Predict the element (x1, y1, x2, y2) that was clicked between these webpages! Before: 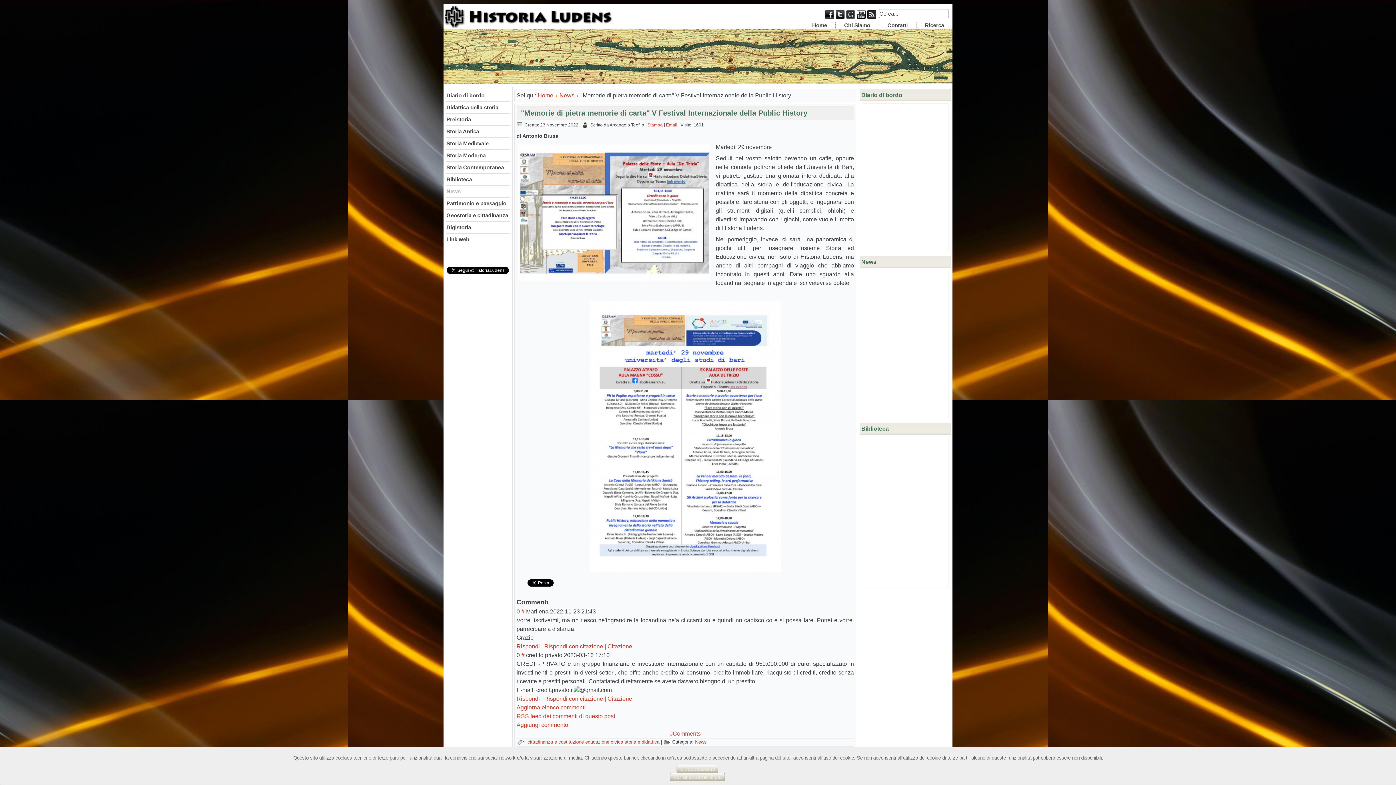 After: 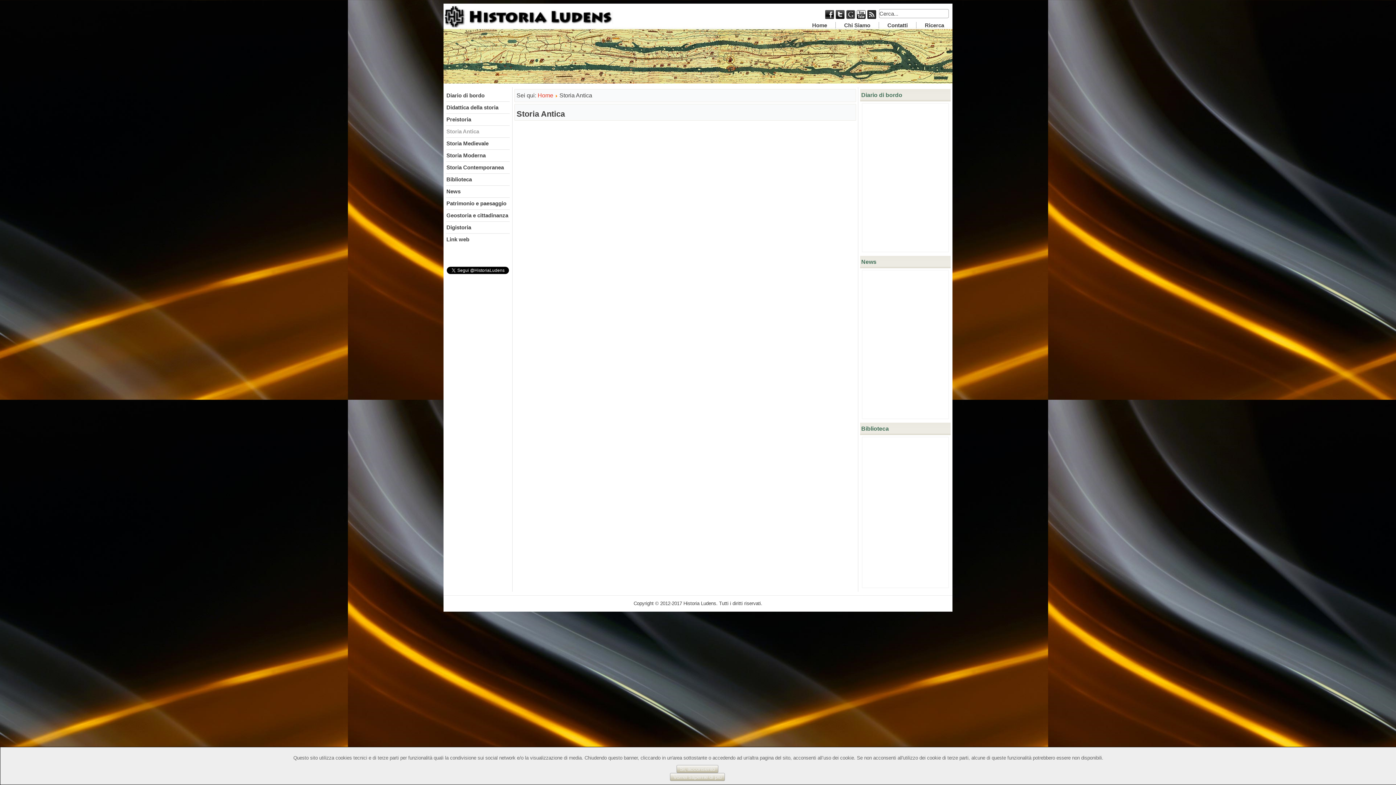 Action: label: Storia Antica bbox: (446, 125, 509, 137)